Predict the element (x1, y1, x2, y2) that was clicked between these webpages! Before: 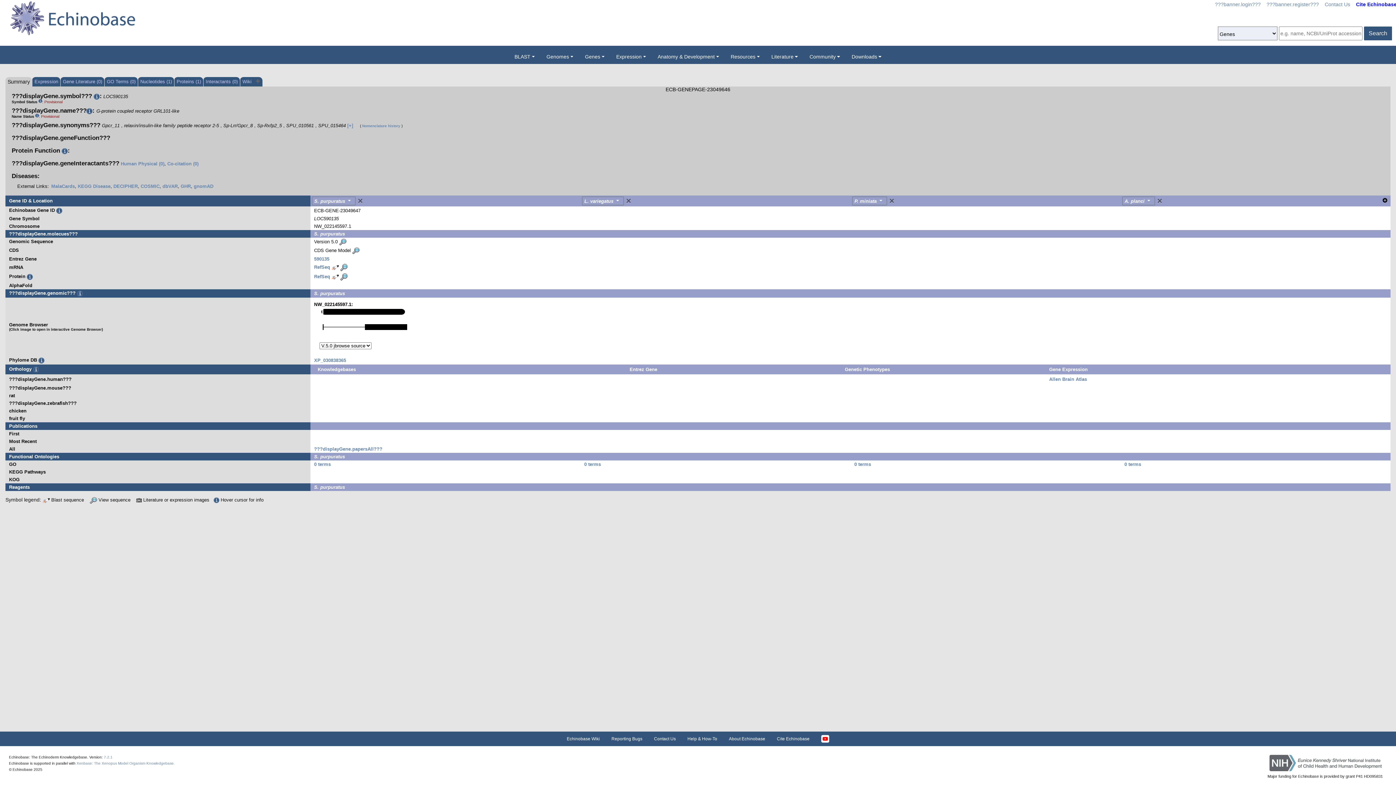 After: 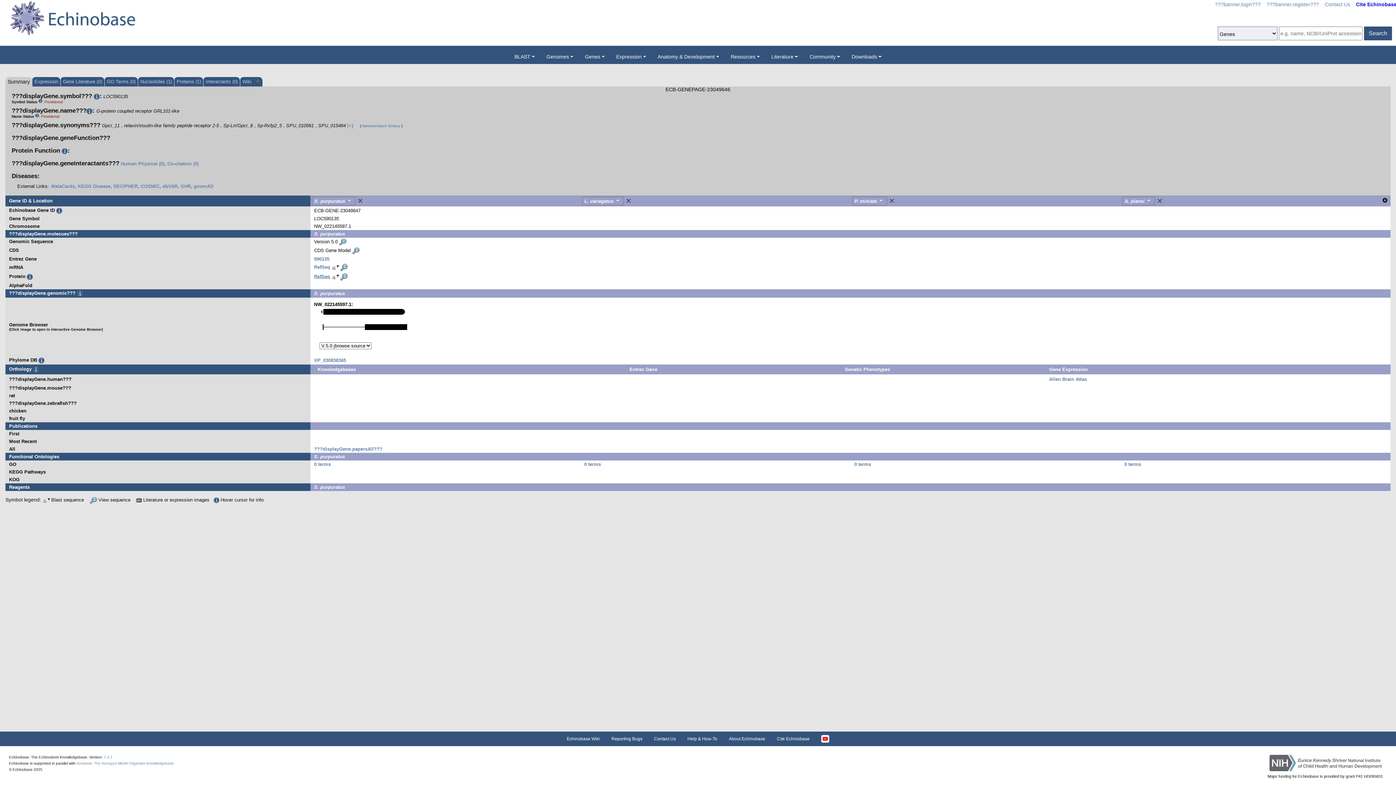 Action: label: RefSeq bbox: (314, 273, 330, 279)